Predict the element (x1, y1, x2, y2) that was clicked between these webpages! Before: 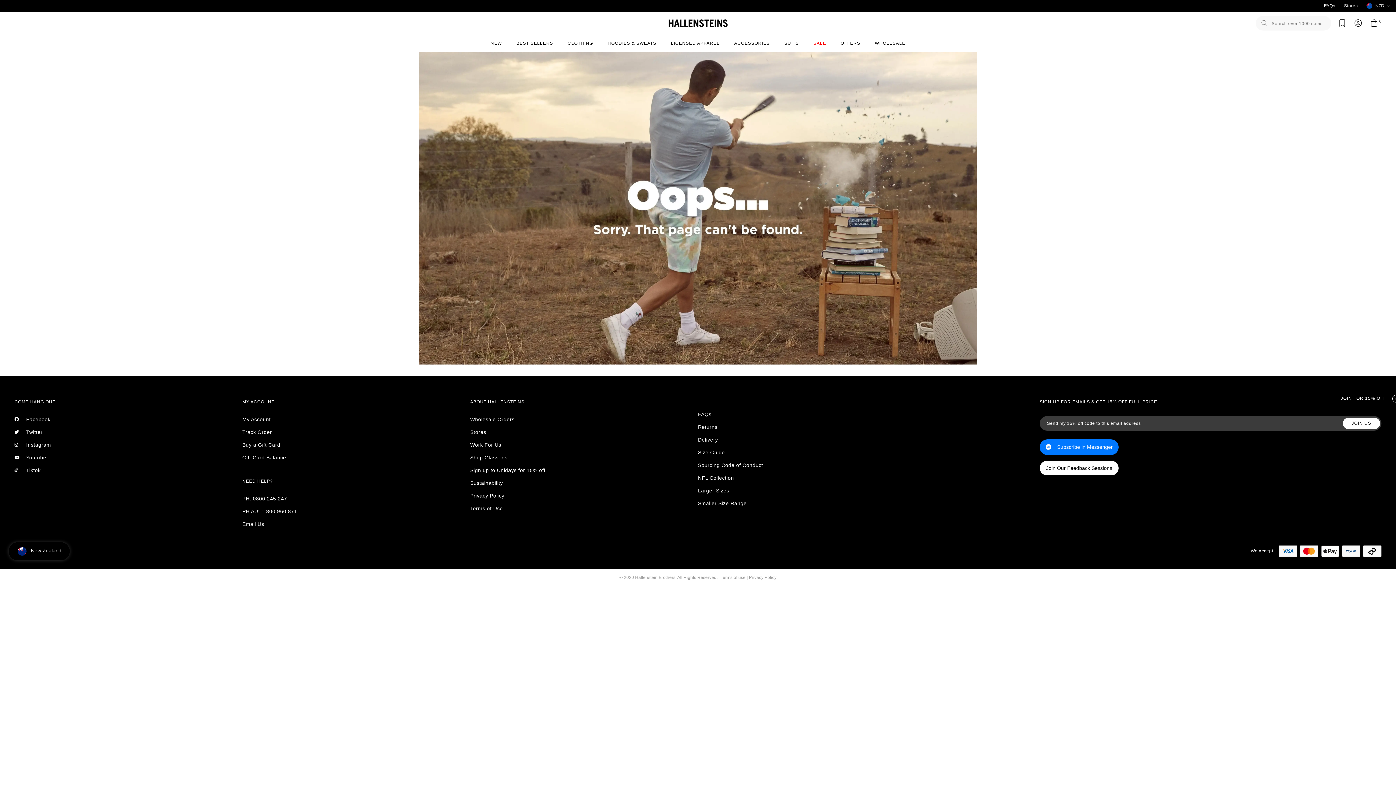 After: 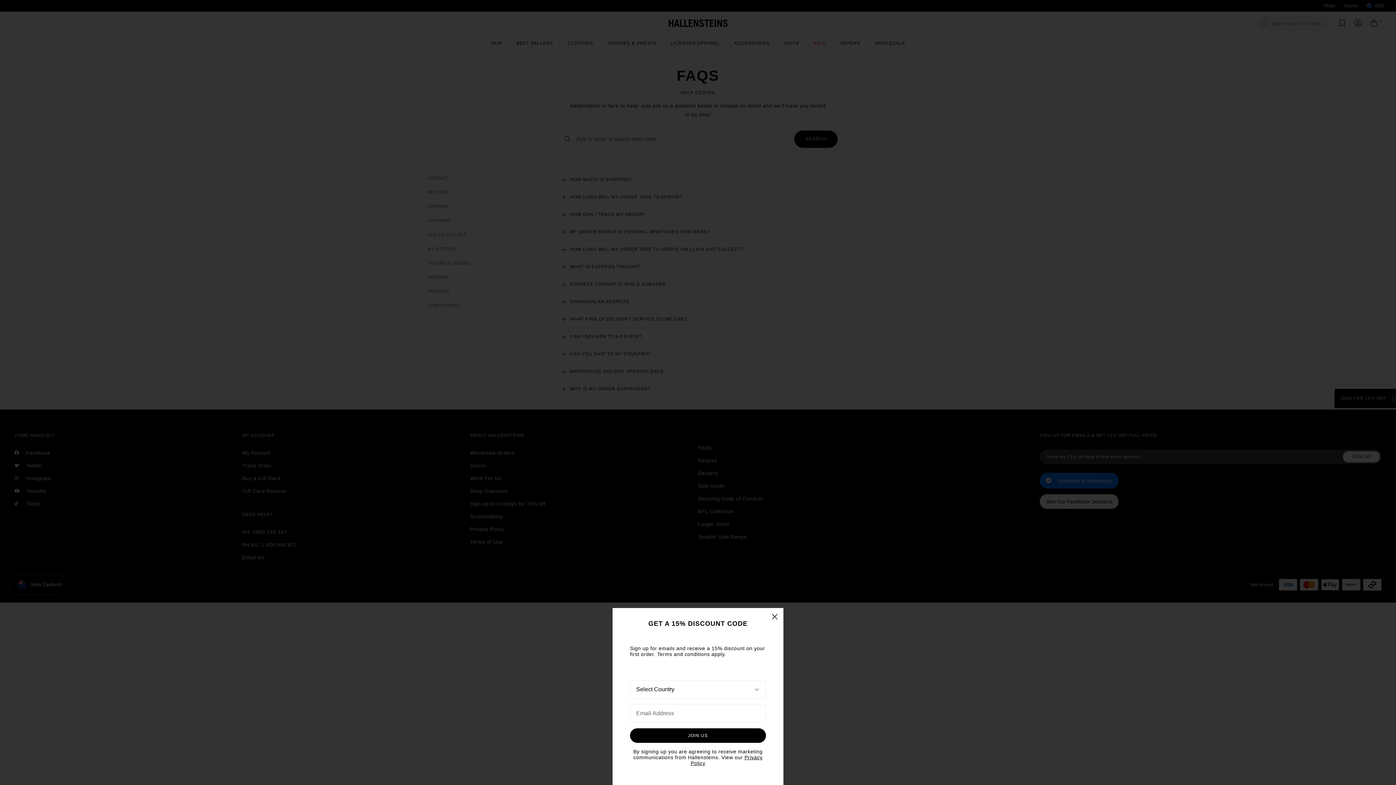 Action: bbox: (698, 436, 718, 442) label: Delivery